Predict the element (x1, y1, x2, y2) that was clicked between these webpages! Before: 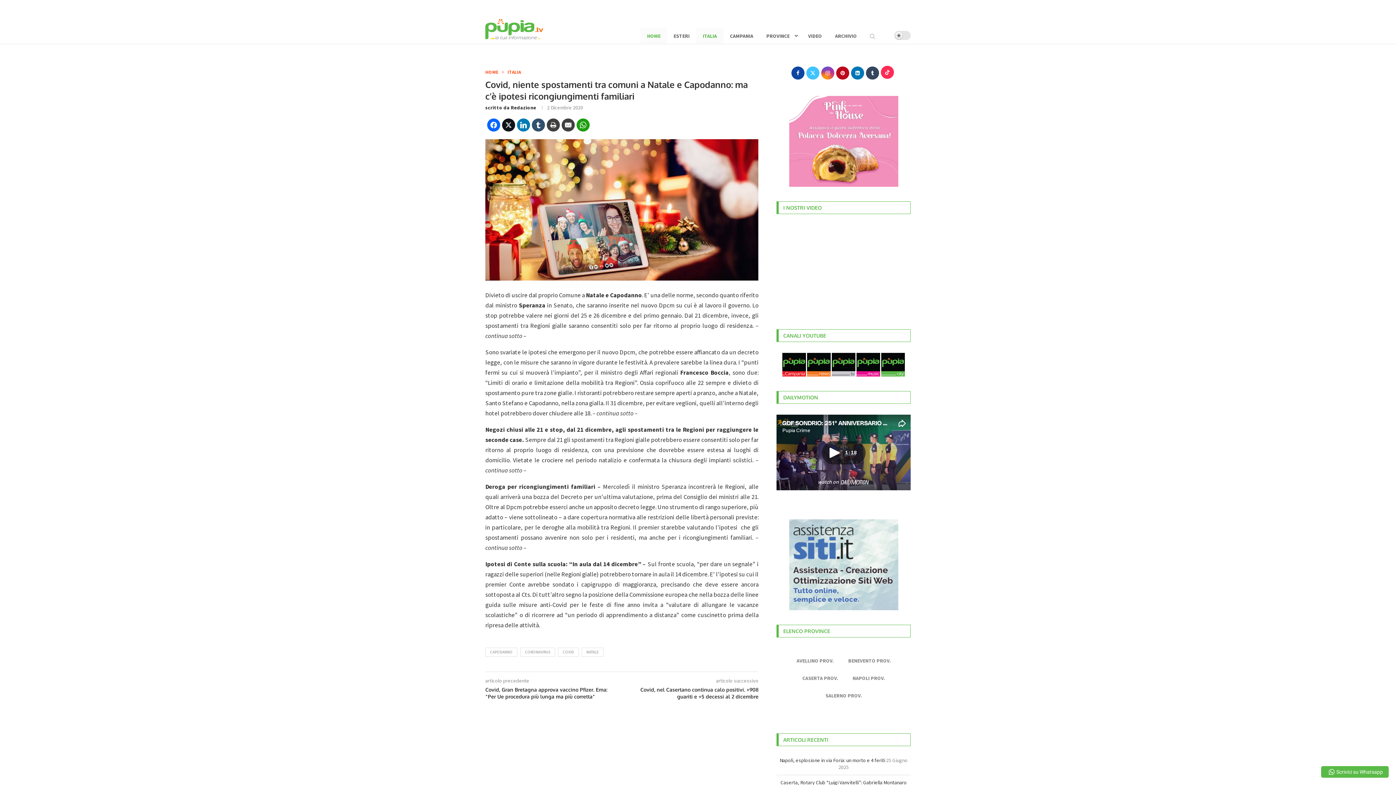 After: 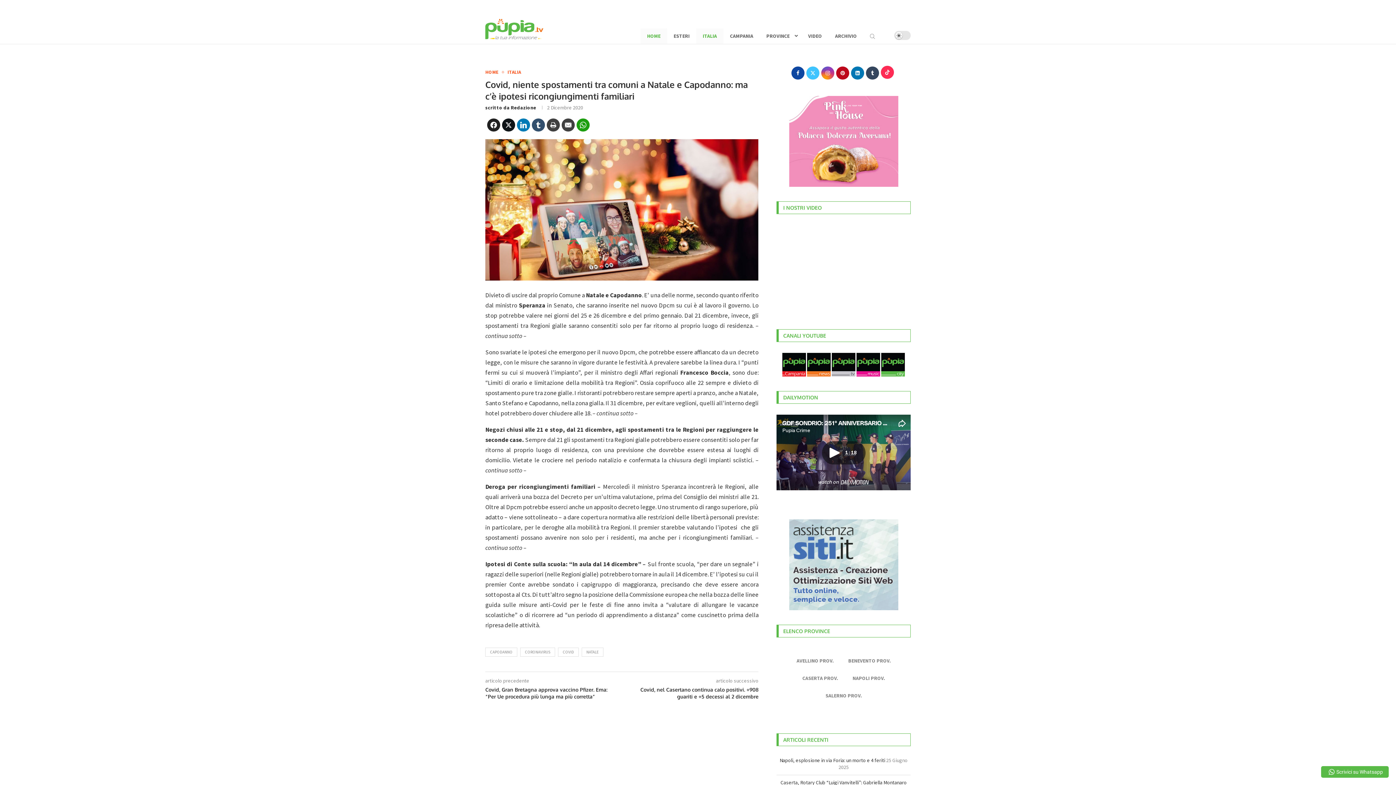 Action: bbox: (487, 118, 500, 131)